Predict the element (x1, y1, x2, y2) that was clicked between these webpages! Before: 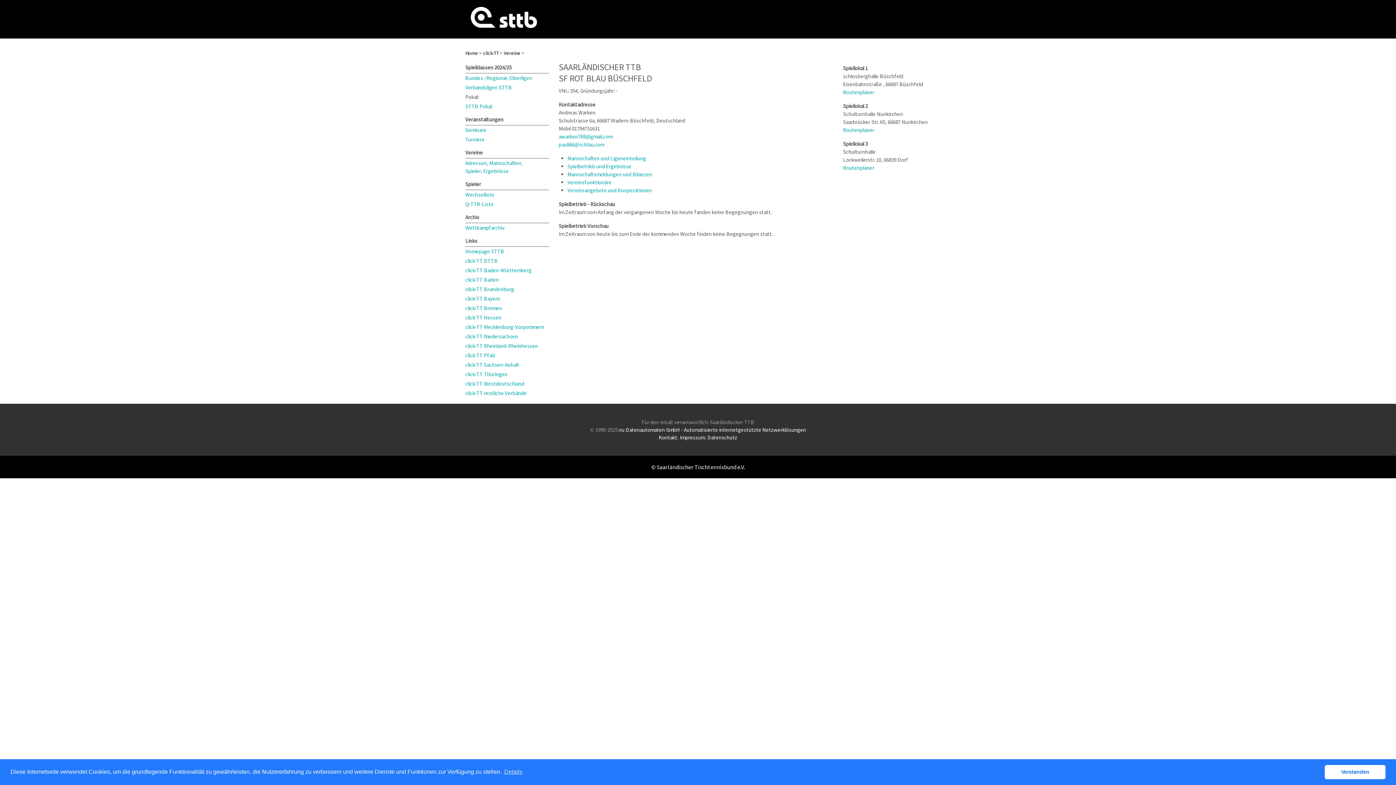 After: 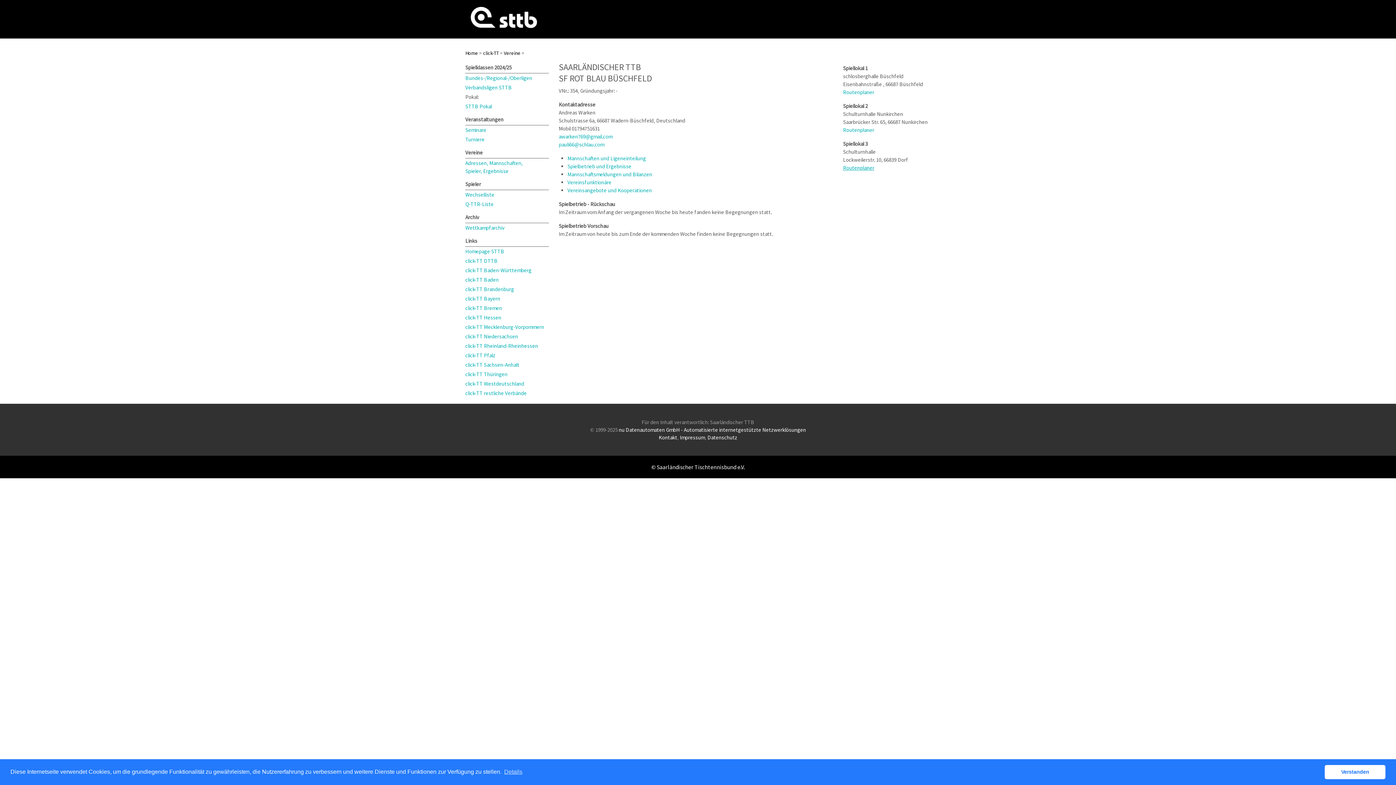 Action: label: Routenplaner bbox: (843, 164, 874, 171)